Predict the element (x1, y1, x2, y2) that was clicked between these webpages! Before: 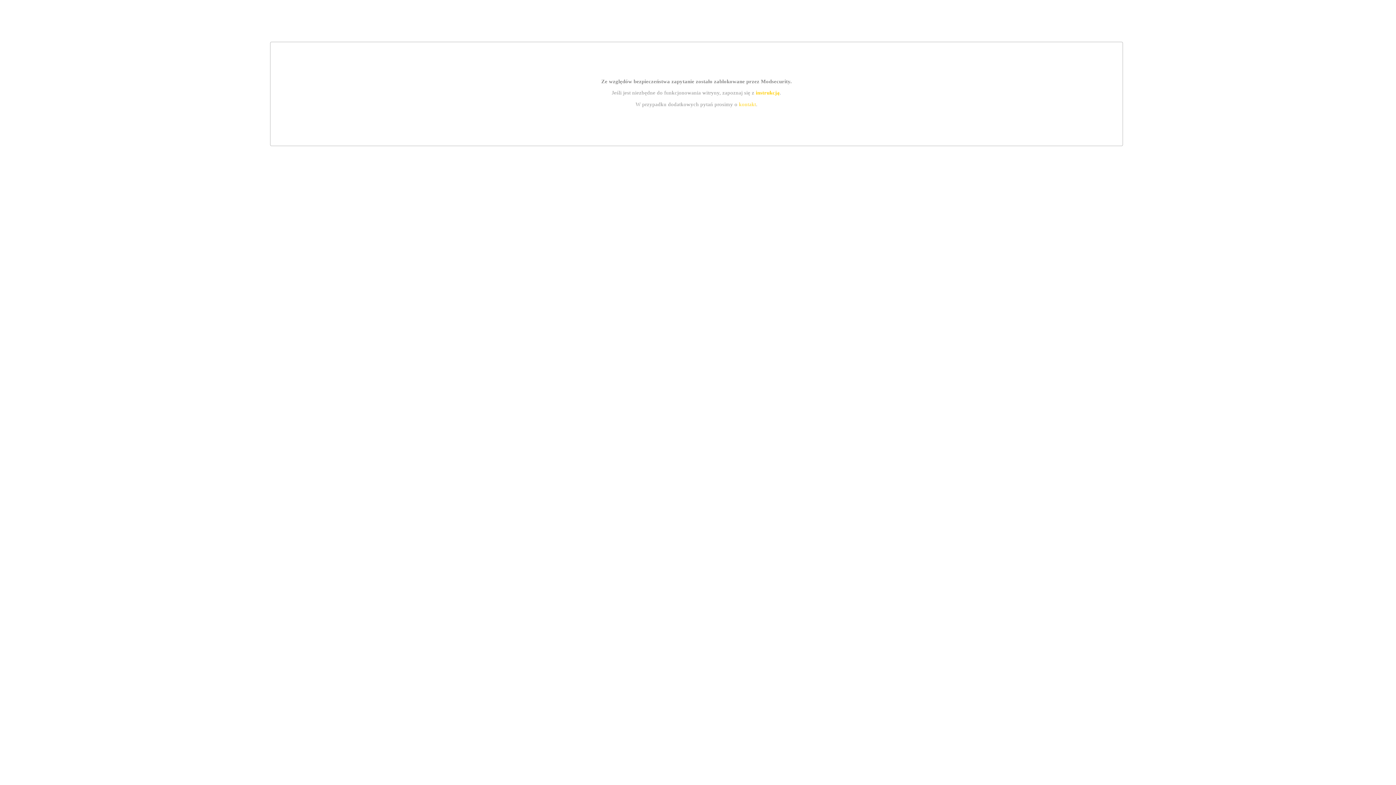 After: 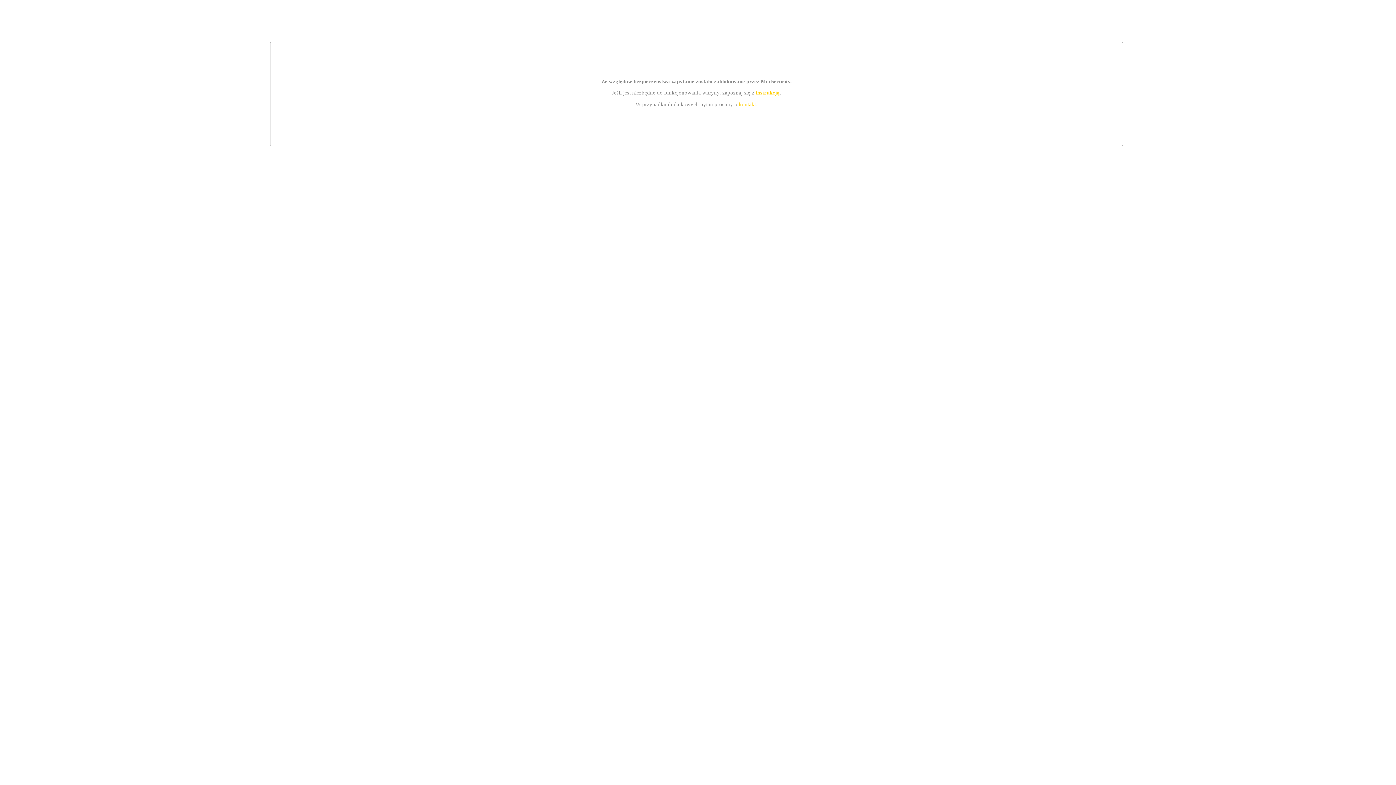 Action: bbox: (755, 89, 779, 95) label: instrukcją